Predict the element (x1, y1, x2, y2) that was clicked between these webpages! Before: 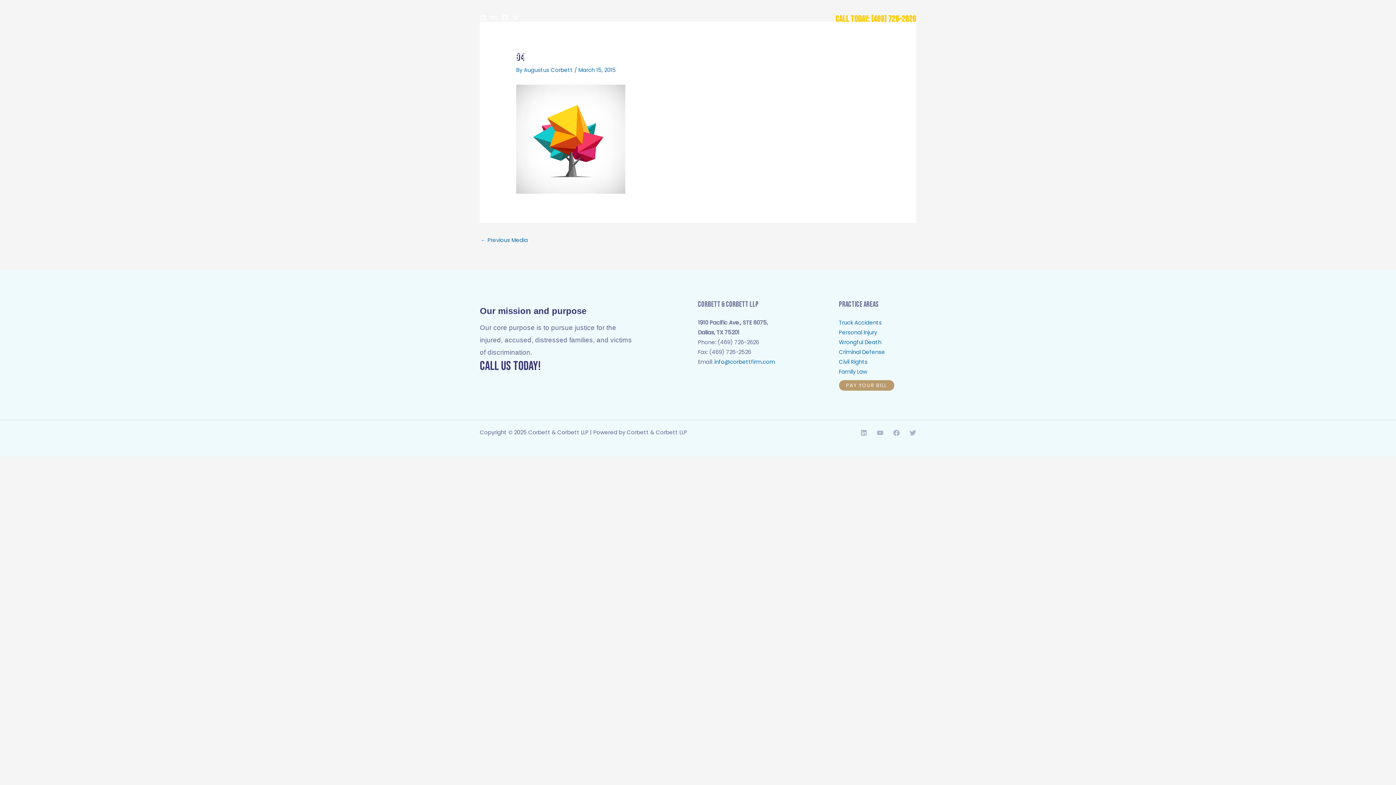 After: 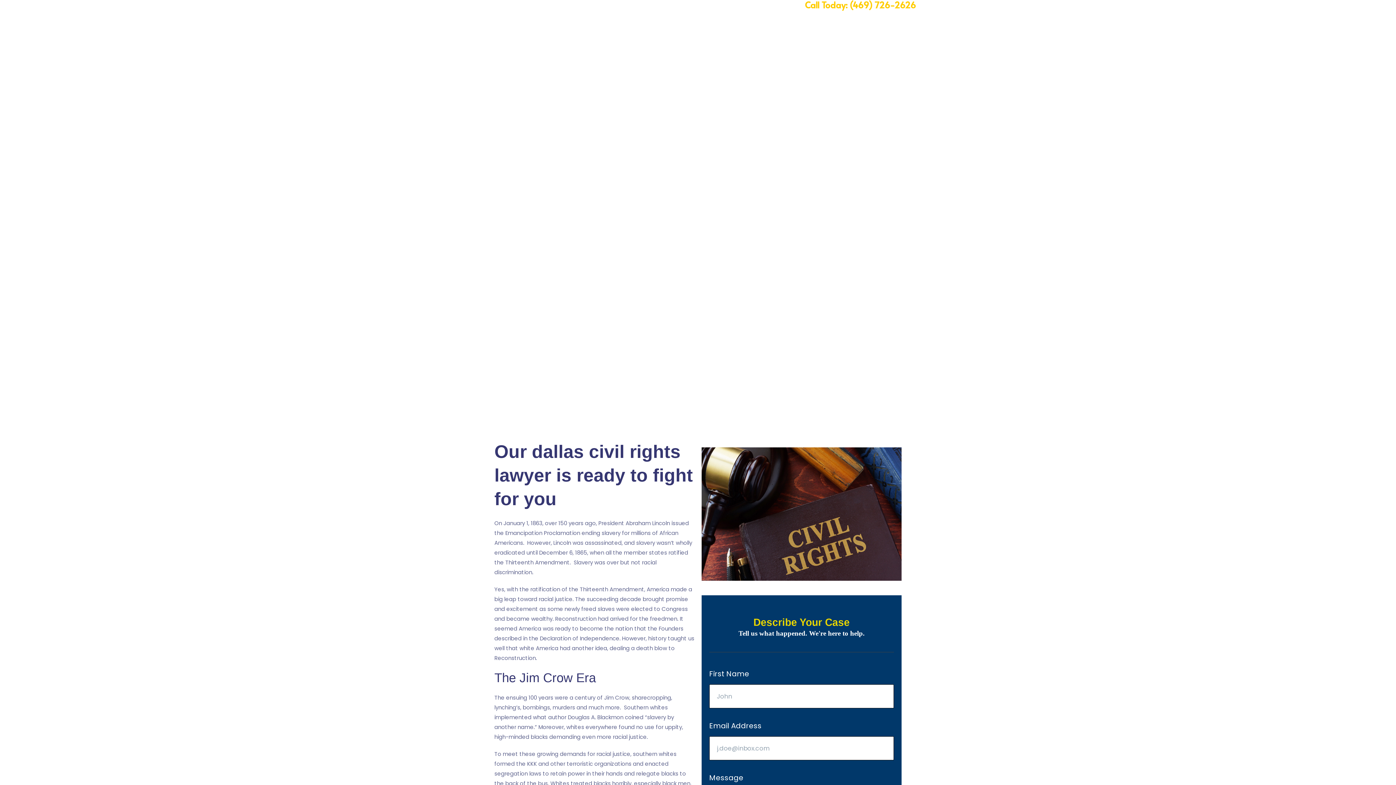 Action: label: Civil Rights bbox: (839, 358, 867, 365)